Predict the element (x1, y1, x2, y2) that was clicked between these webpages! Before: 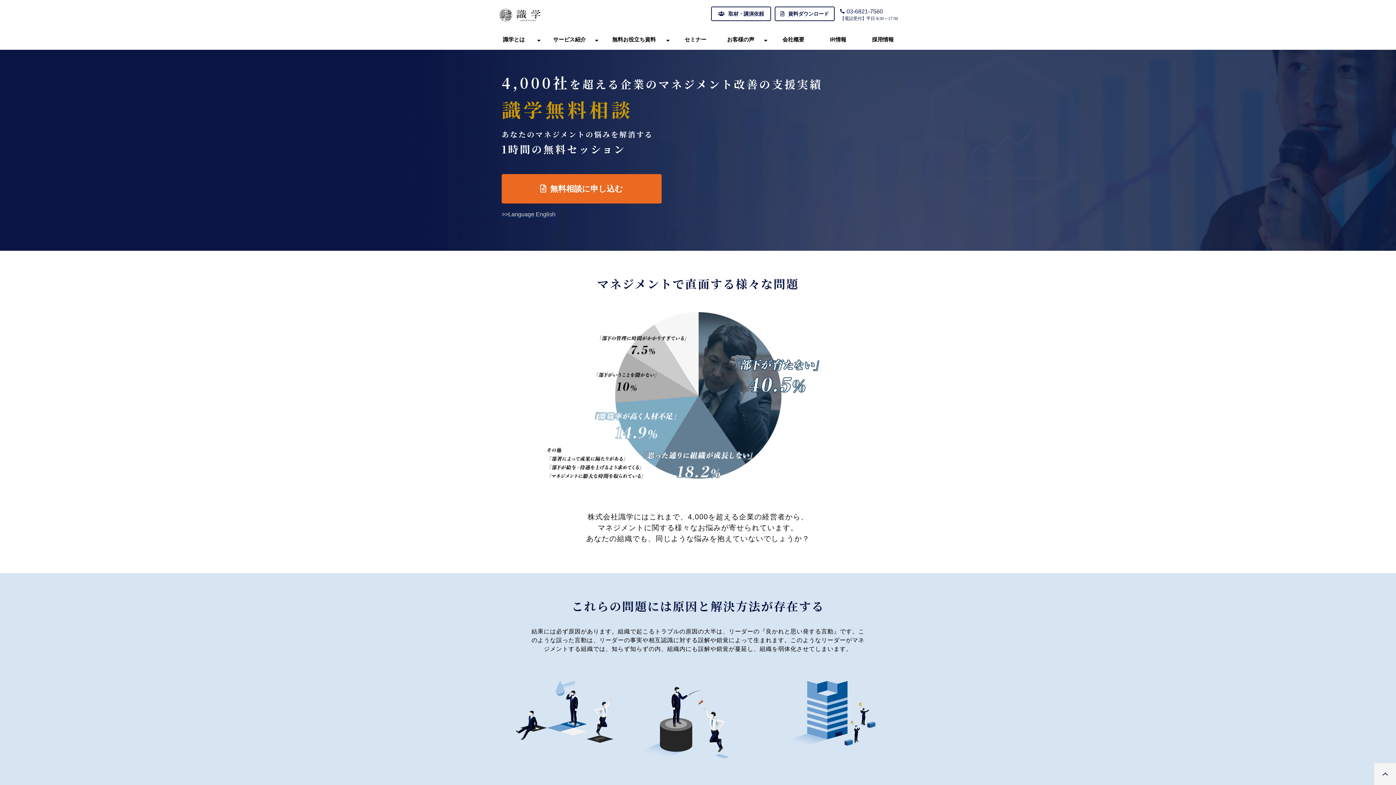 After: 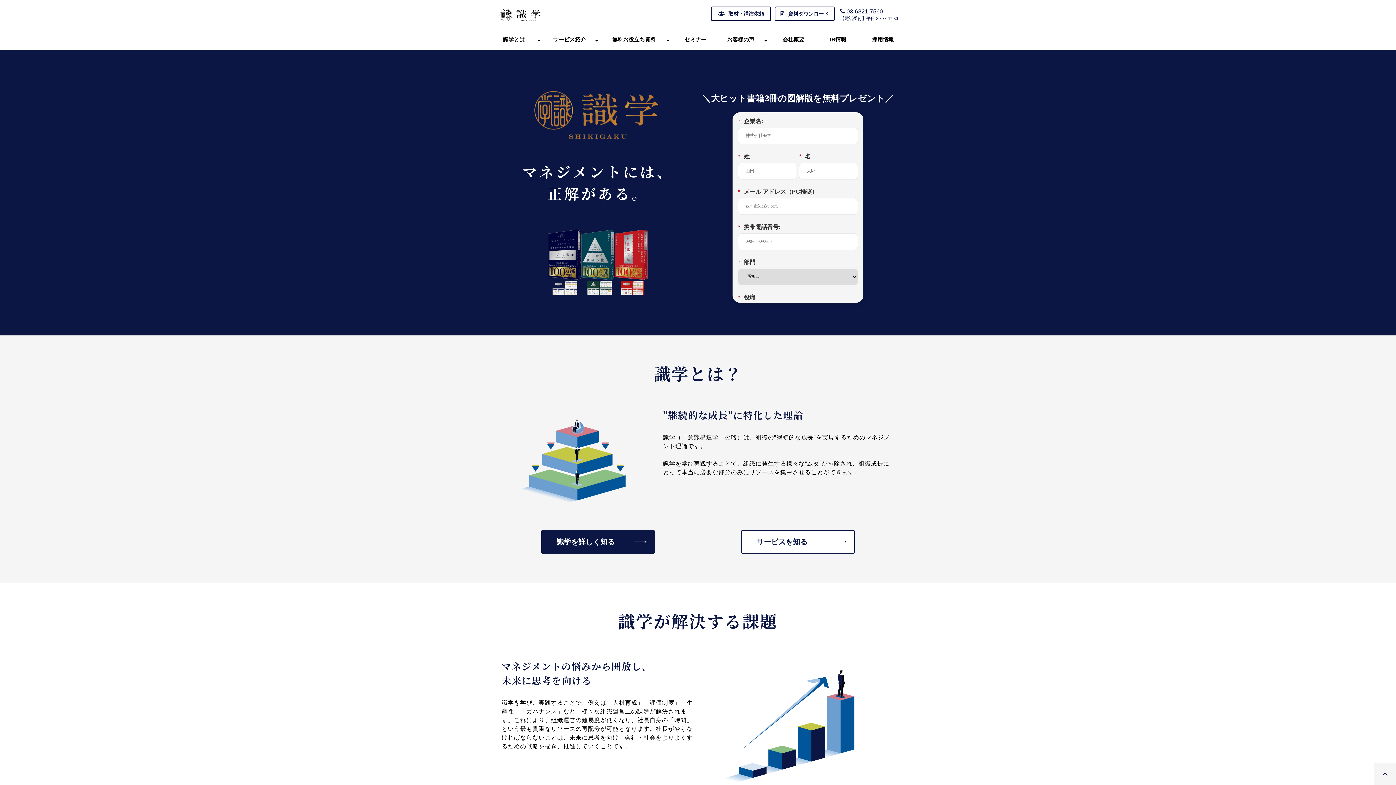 Action: bbox: (498, 6, 542, 15)